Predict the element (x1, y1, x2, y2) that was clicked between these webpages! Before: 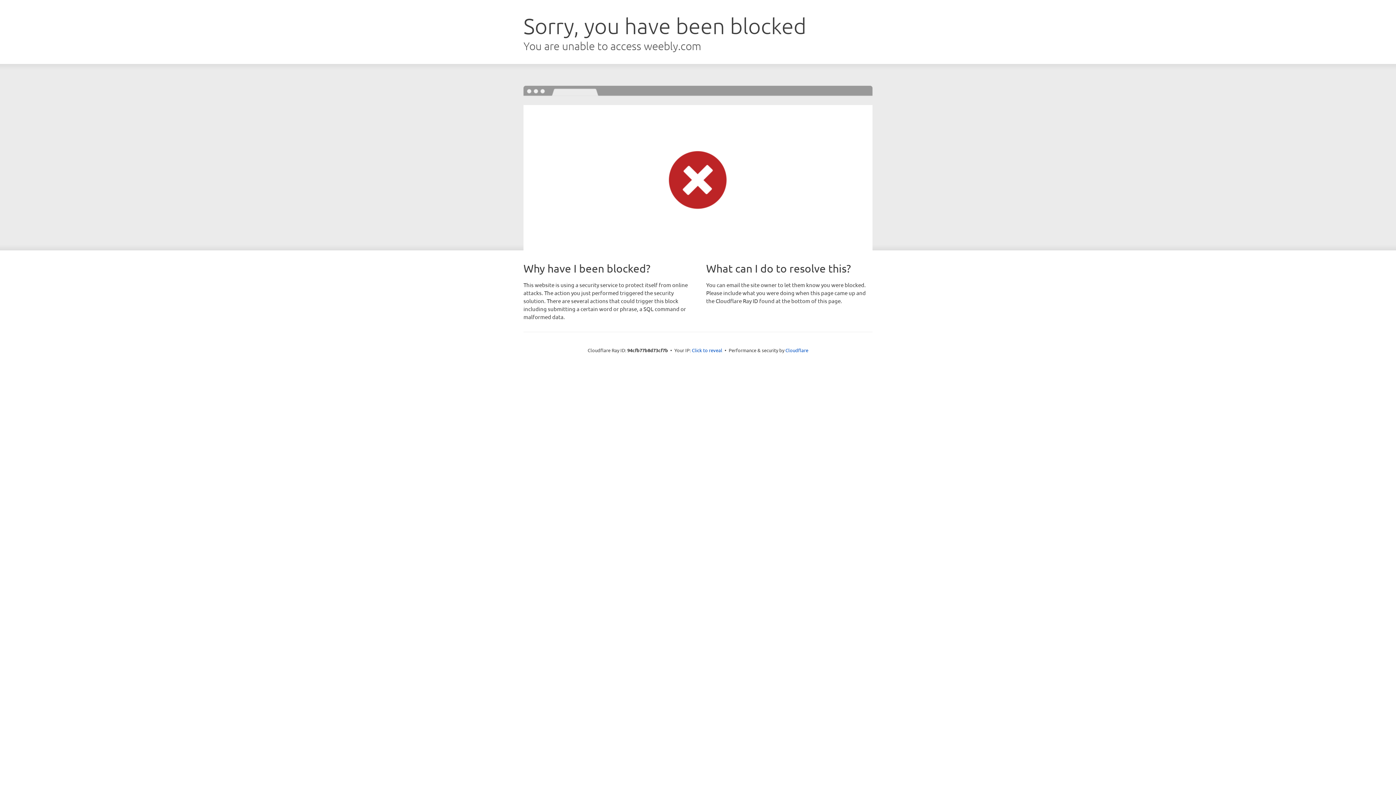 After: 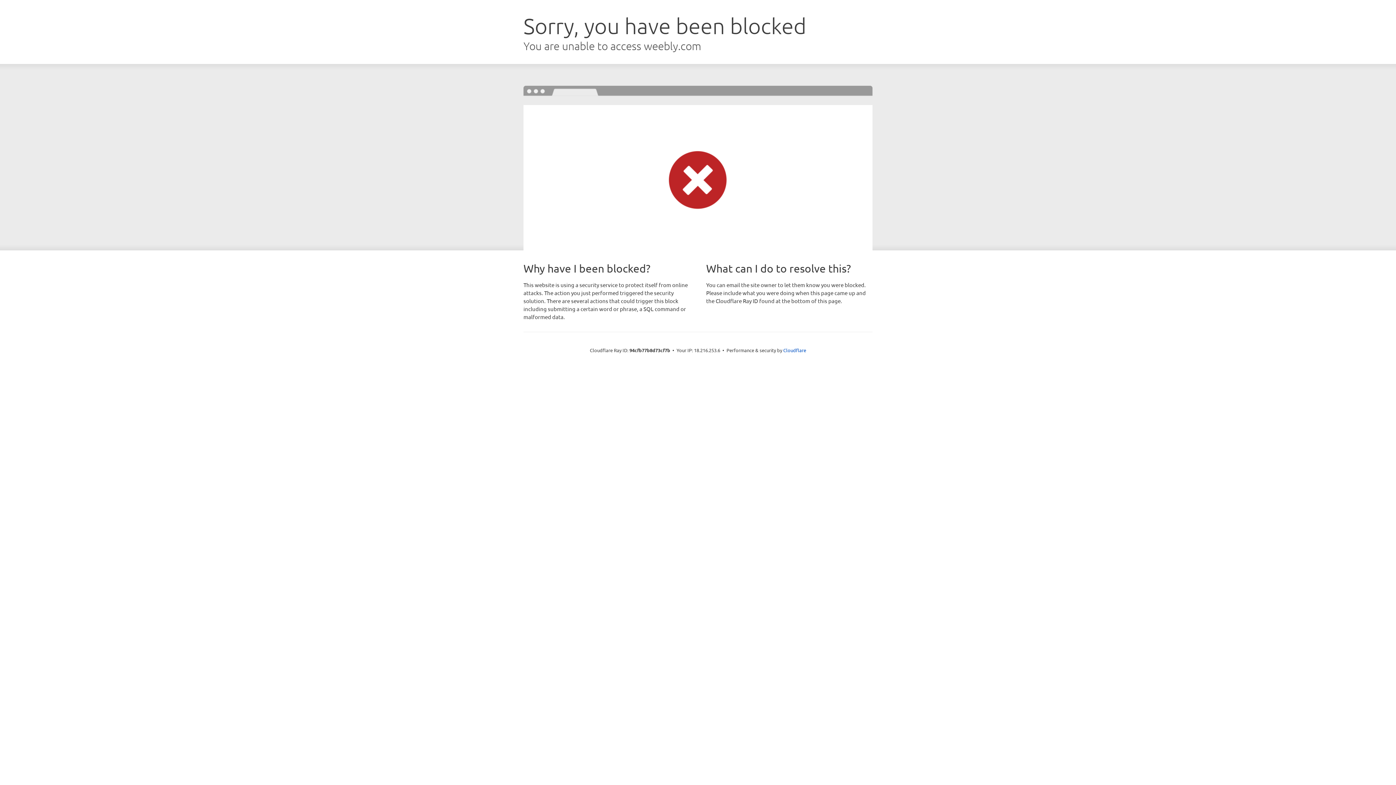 Action: label: Click to reveal bbox: (692, 346, 722, 353)